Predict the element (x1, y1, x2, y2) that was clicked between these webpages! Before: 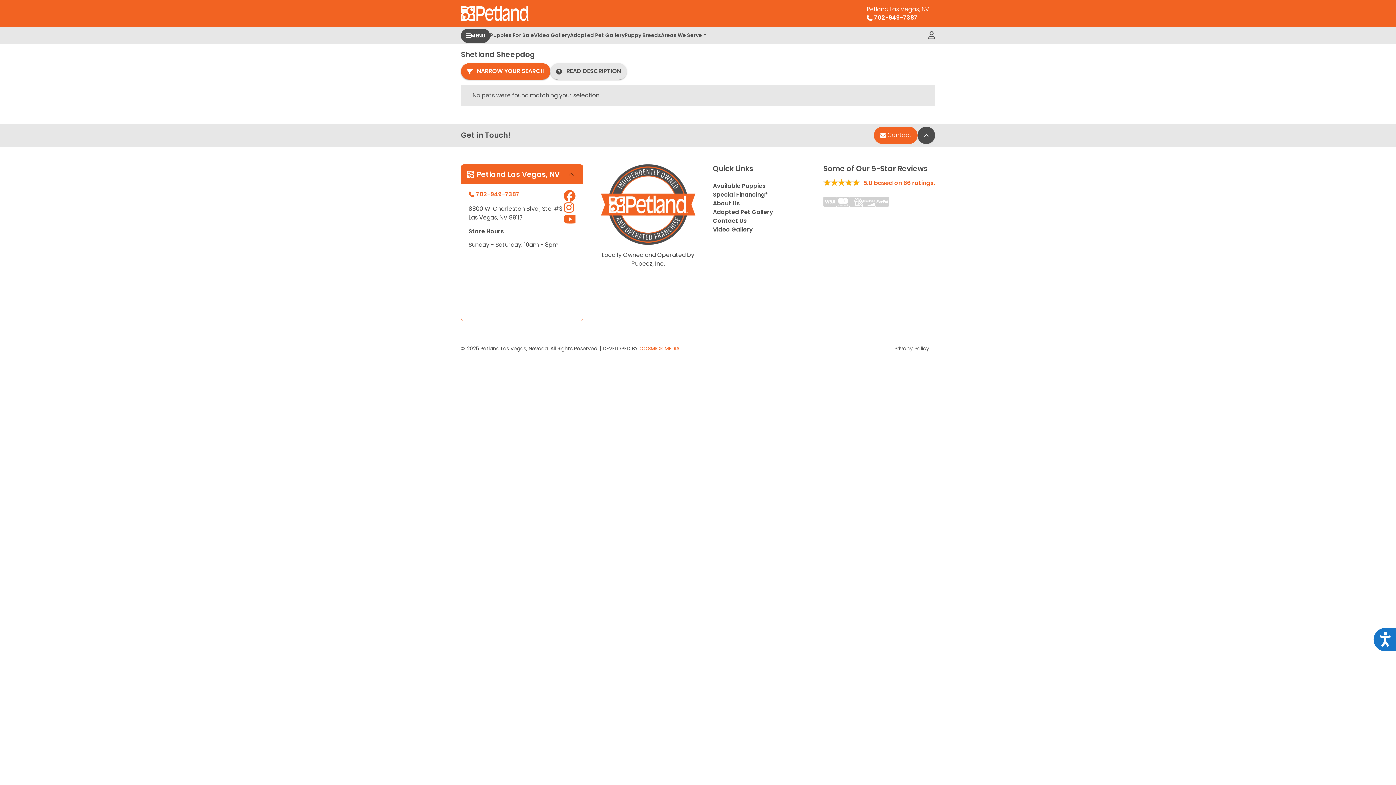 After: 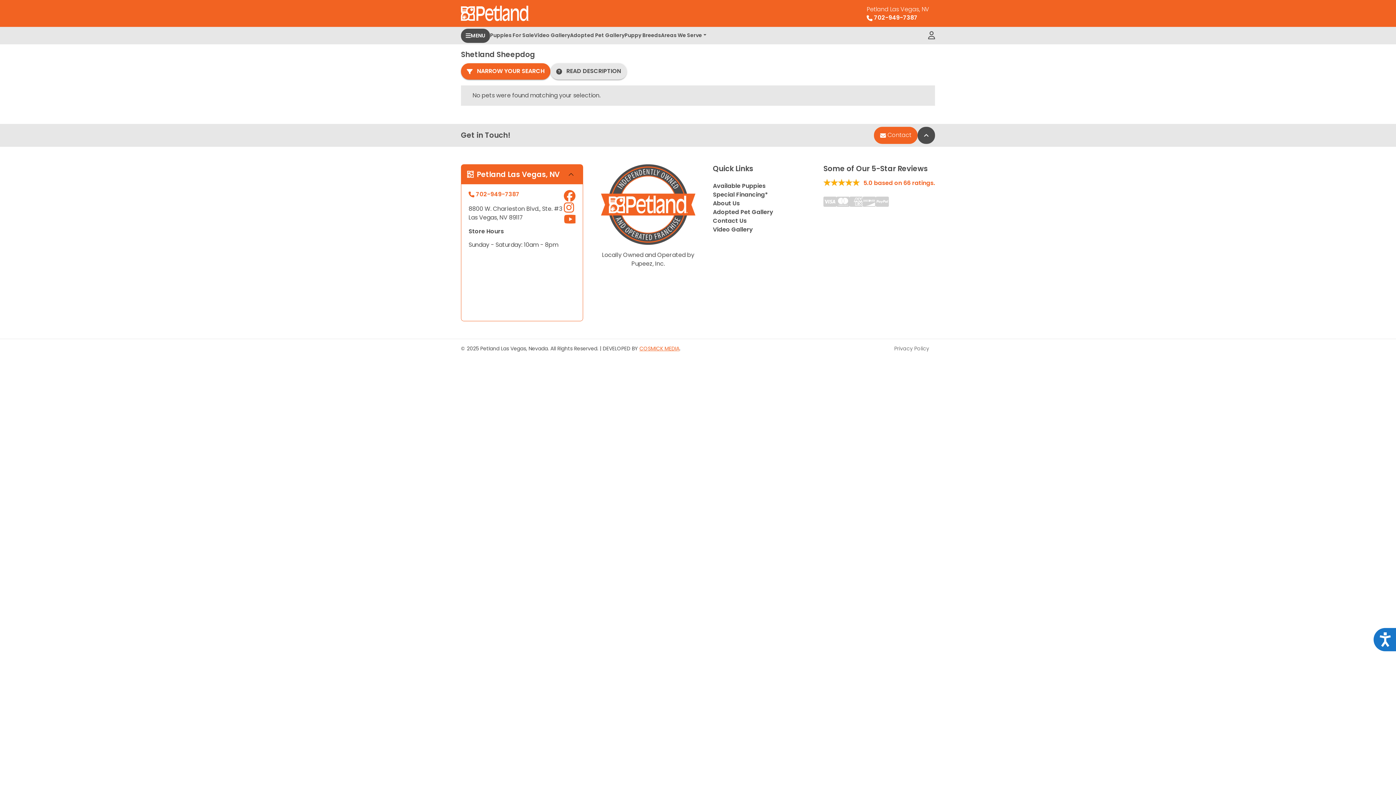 Action: label: Petland Las Vegas, NV
 702-949-7387 bbox: (861, 1, 935, 25)